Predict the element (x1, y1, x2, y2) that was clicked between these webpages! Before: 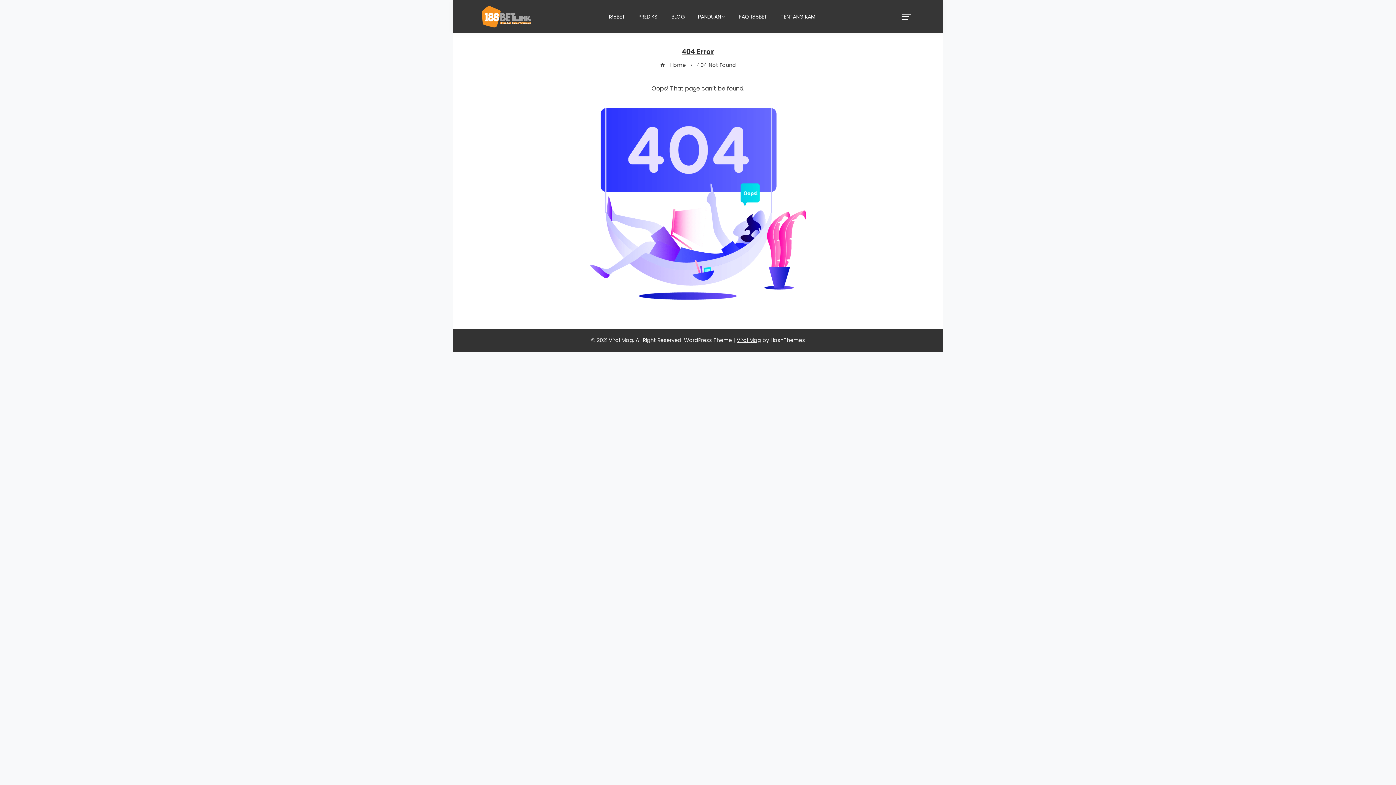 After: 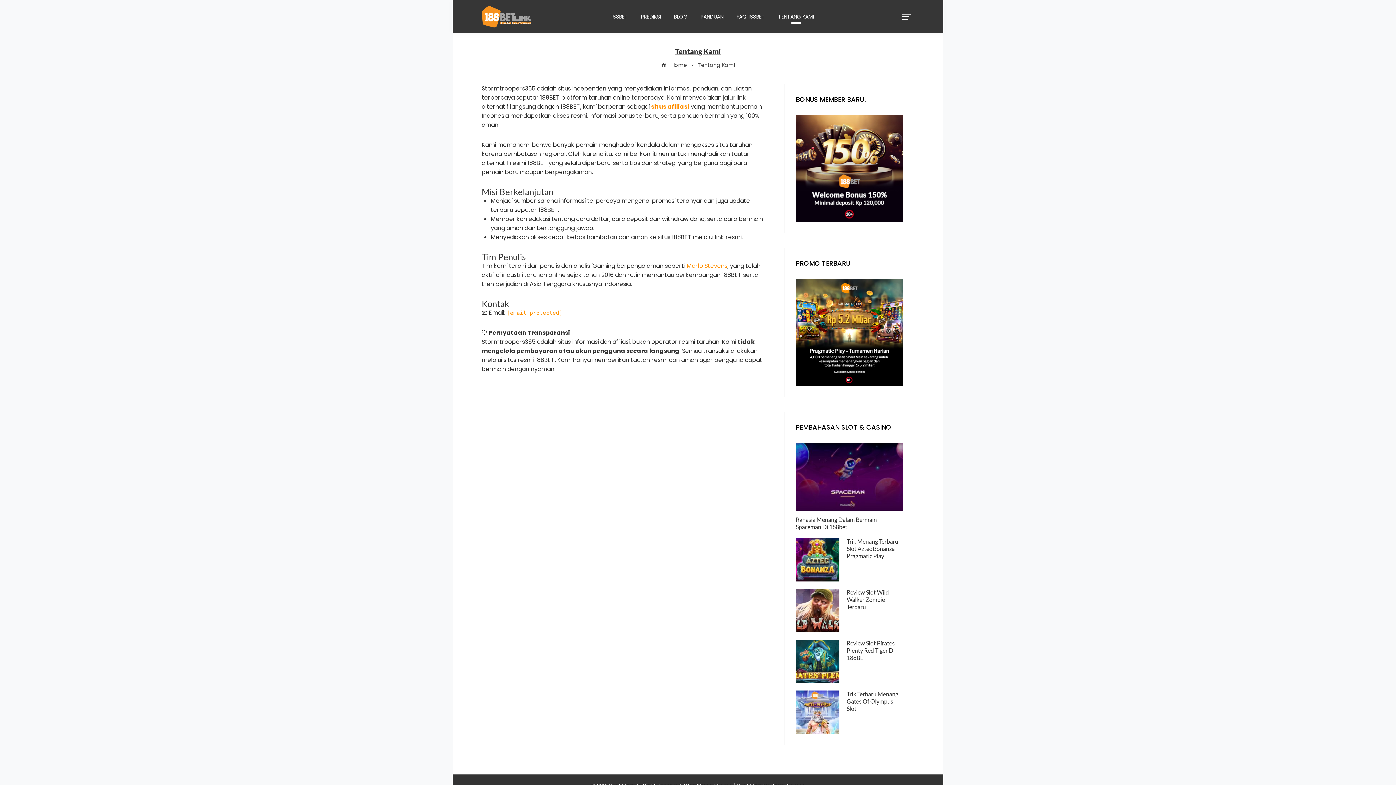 Action: label: TENTANG KAMI bbox: (775, 9, 822, 24)